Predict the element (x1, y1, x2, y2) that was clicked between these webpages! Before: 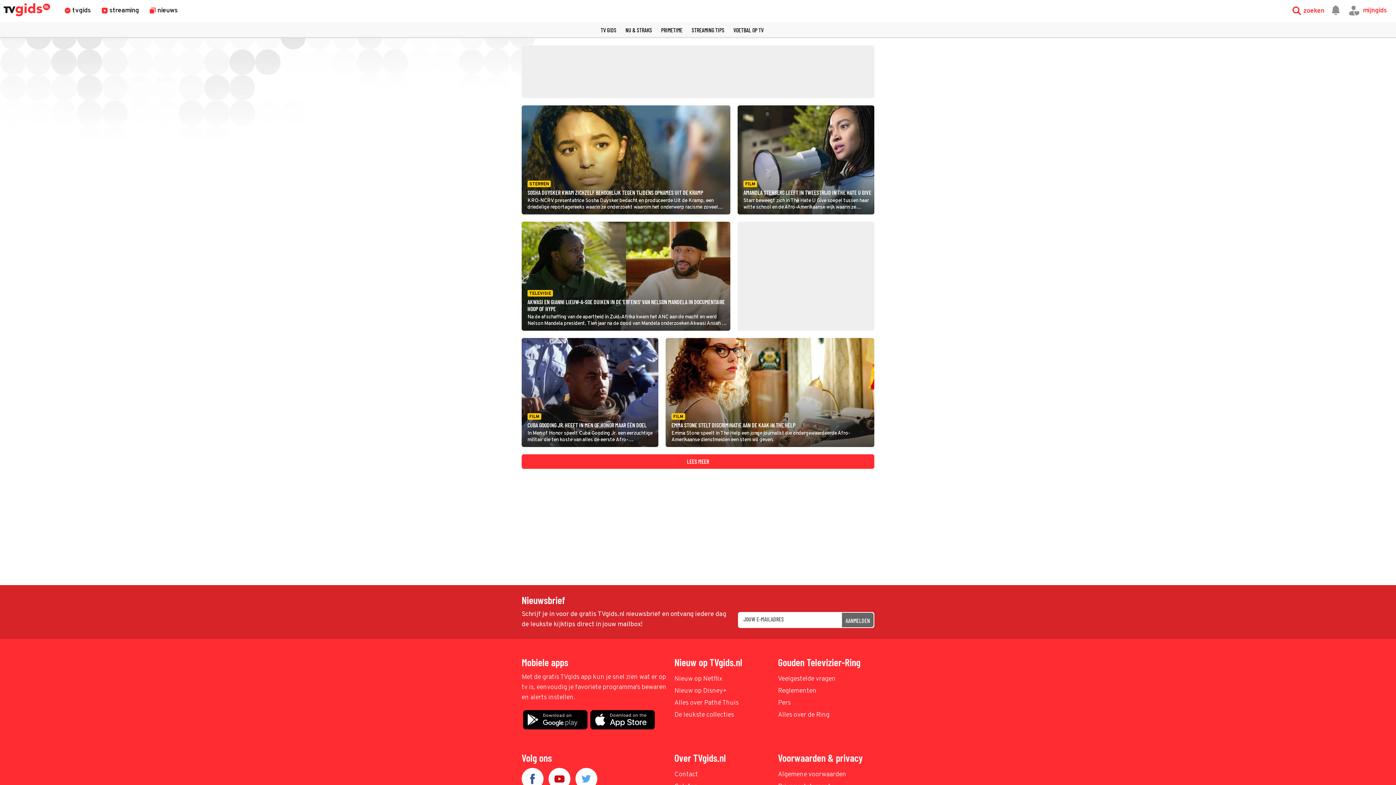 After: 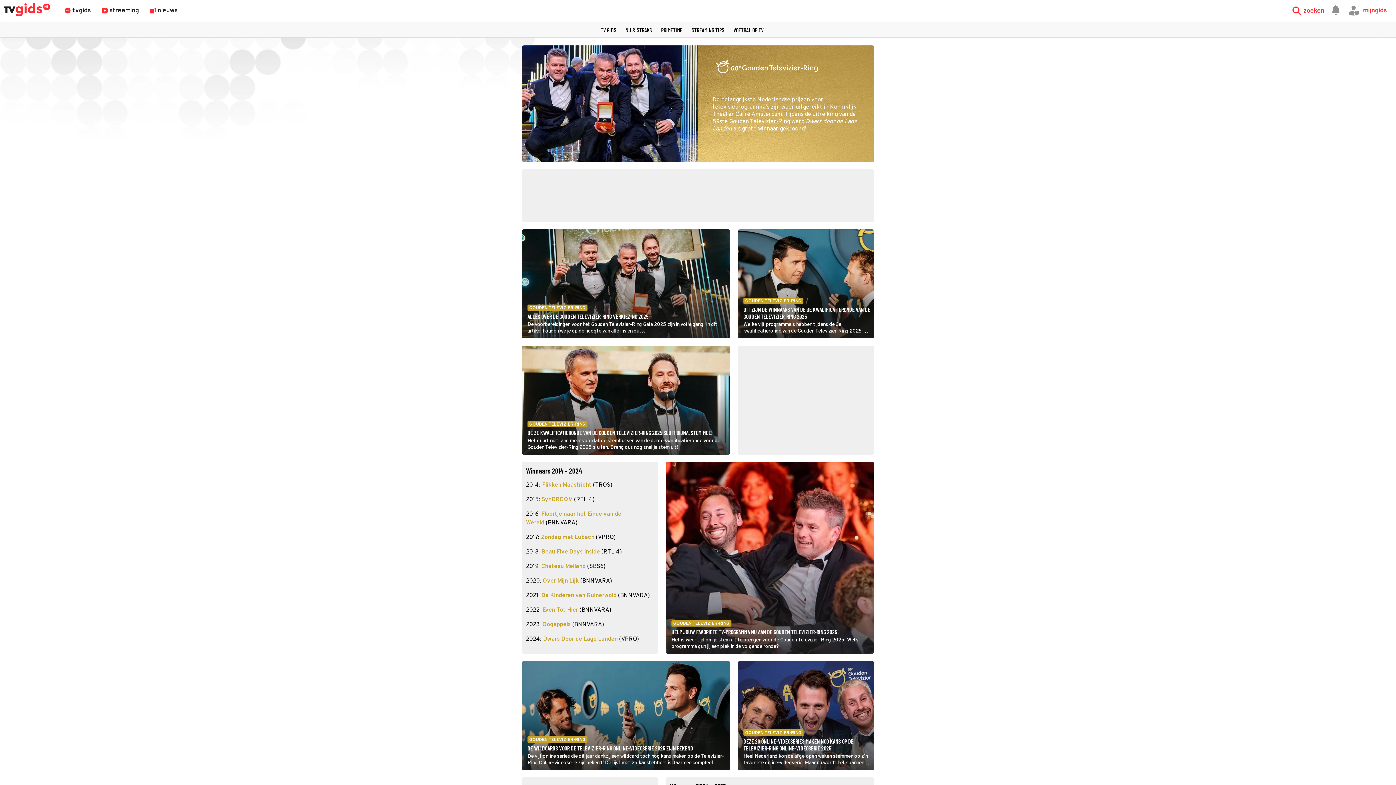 Action: label: Alles over de Ring bbox: (778, 710, 874, 720)